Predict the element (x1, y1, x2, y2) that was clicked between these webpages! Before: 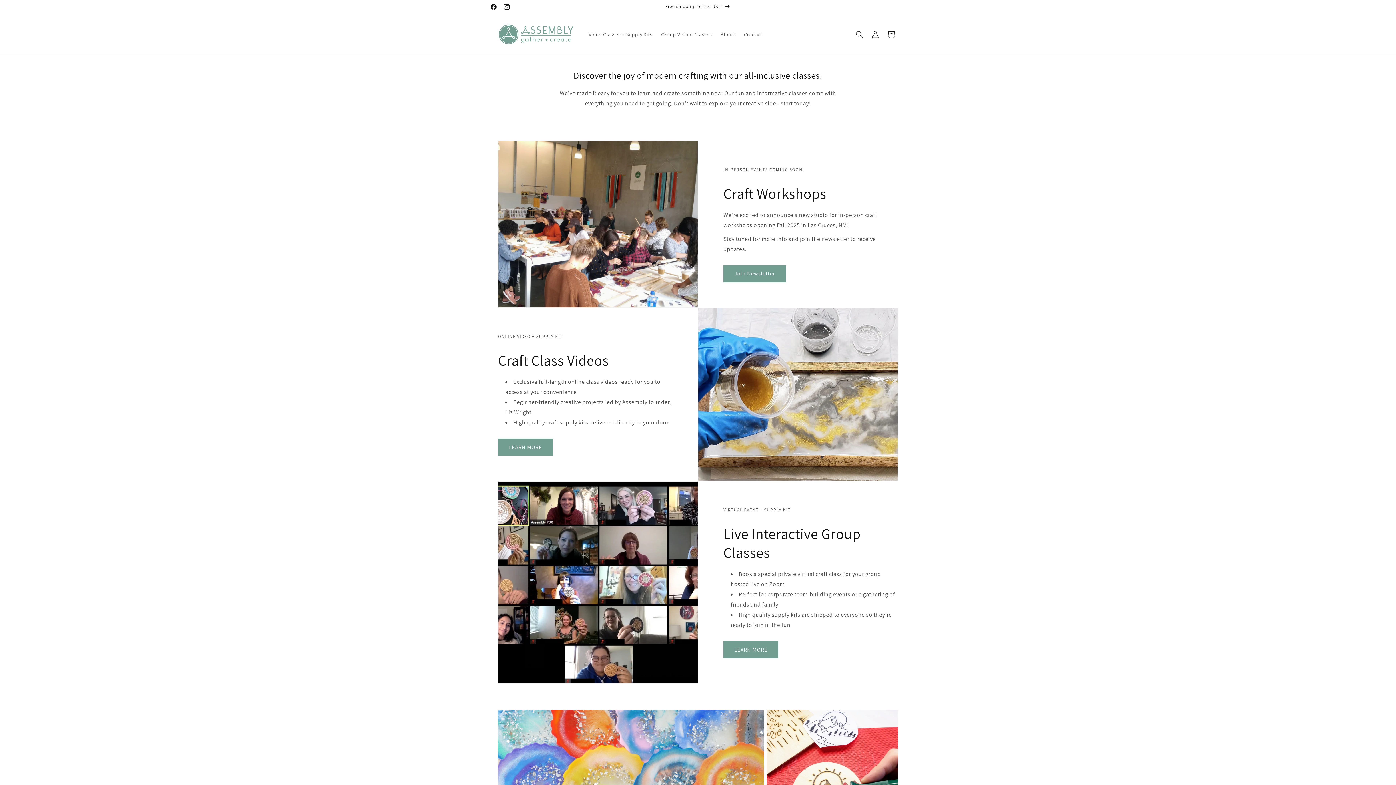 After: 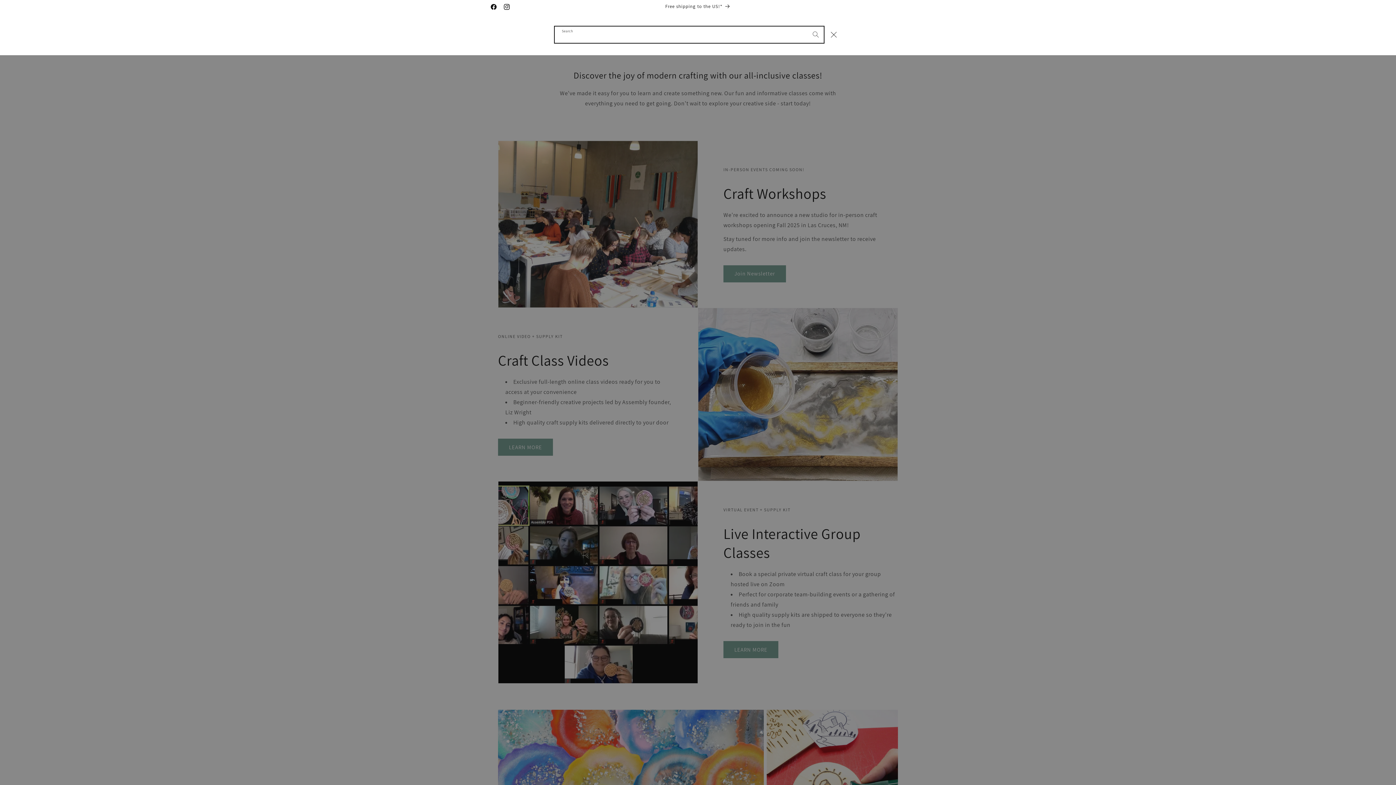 Action: label: Search bbox: (851, 26, 867, 42)